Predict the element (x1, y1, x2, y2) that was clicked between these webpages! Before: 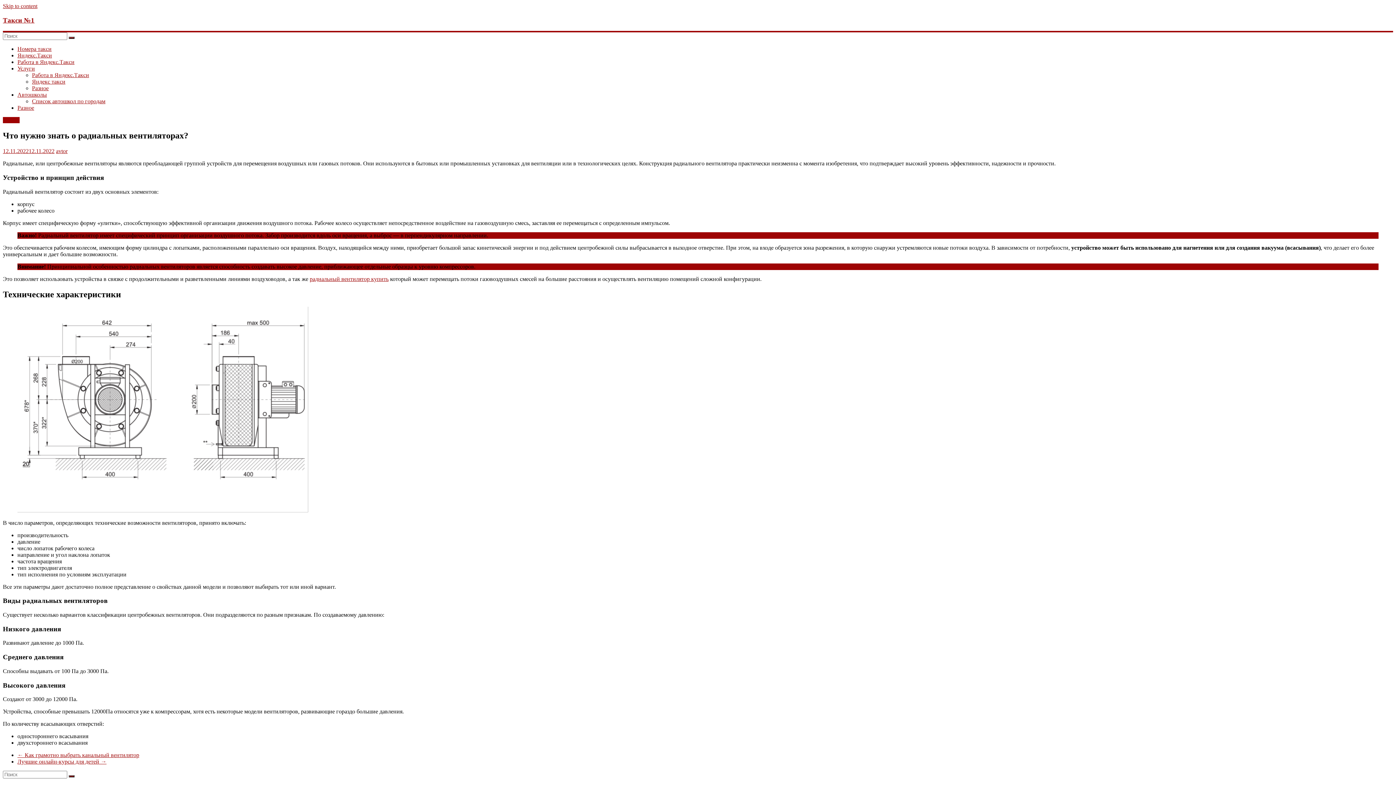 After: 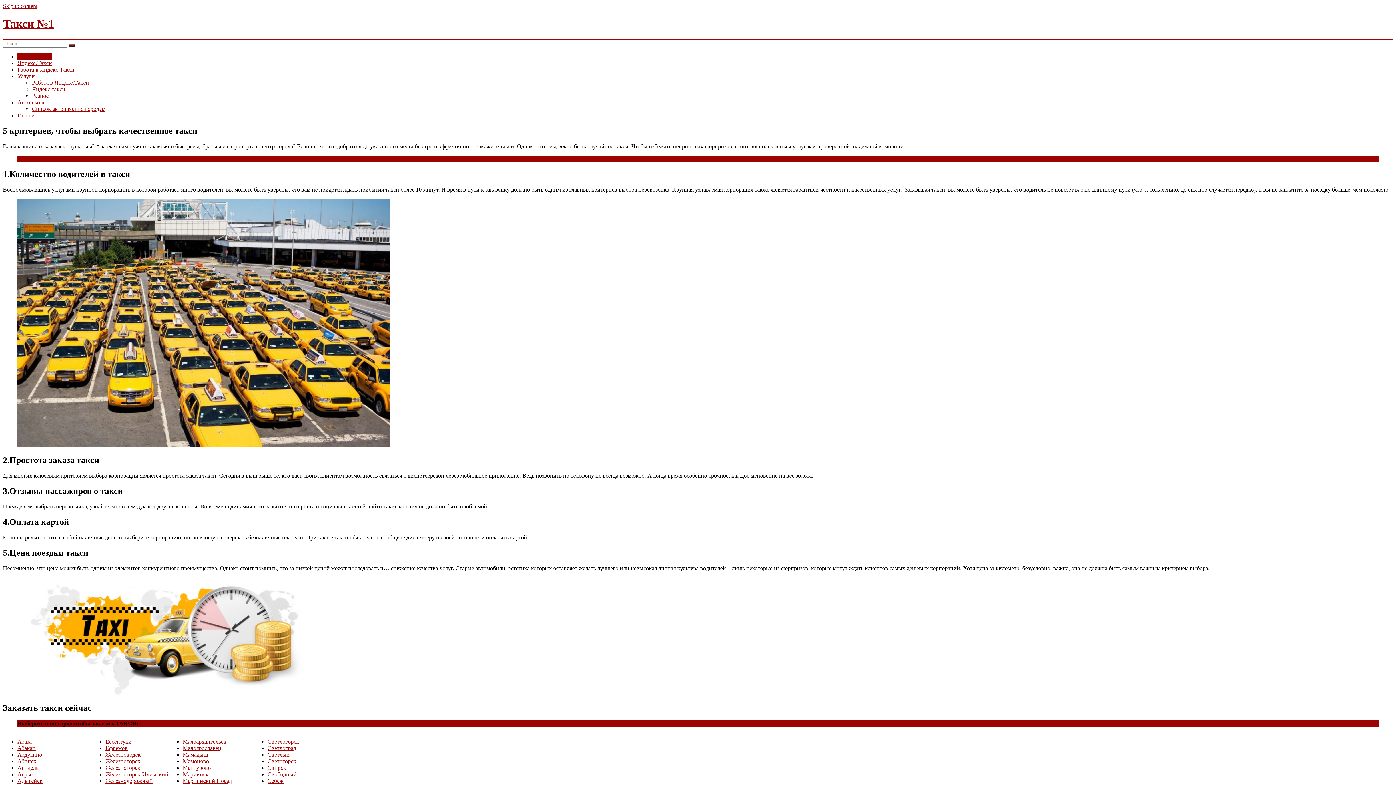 Action: bbox: (17, 45, 51, 52) label: Номера такси